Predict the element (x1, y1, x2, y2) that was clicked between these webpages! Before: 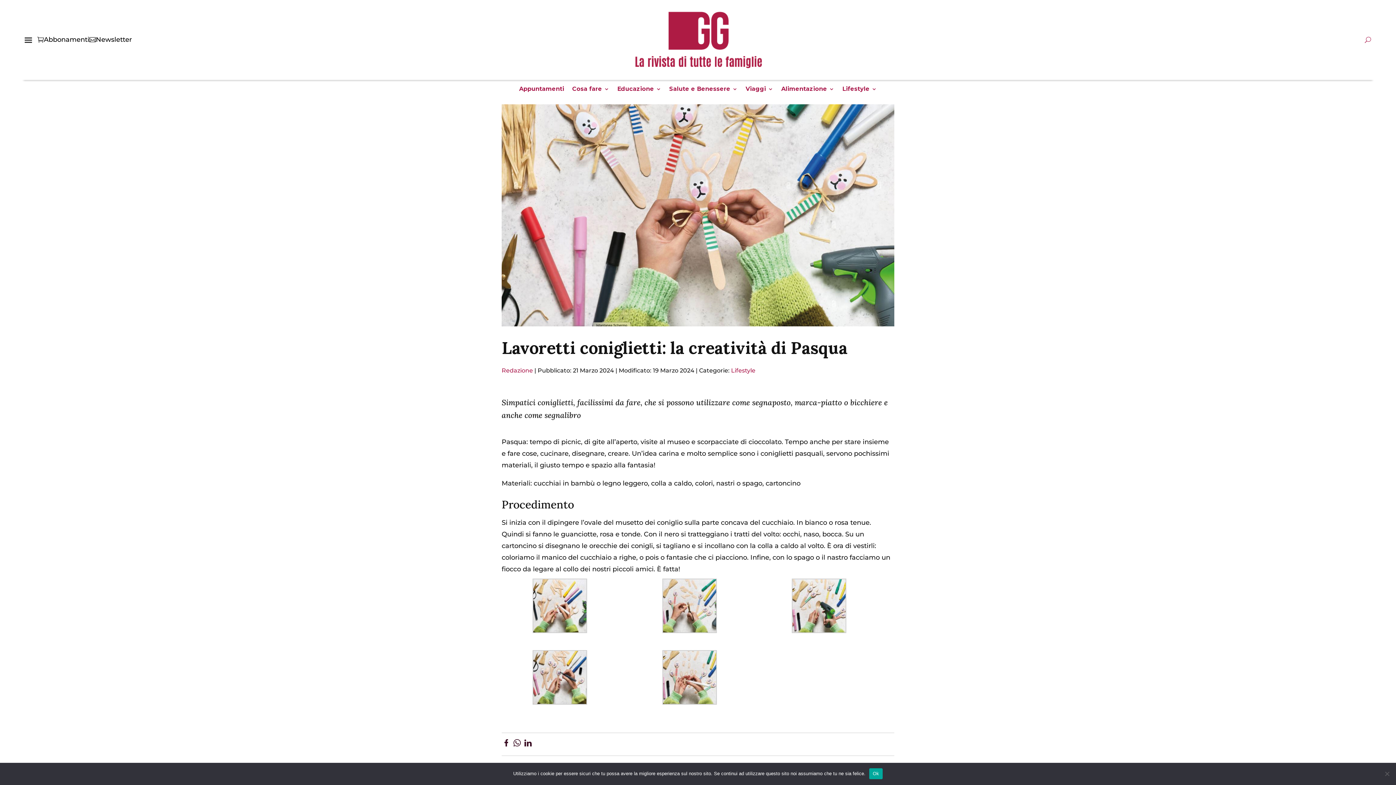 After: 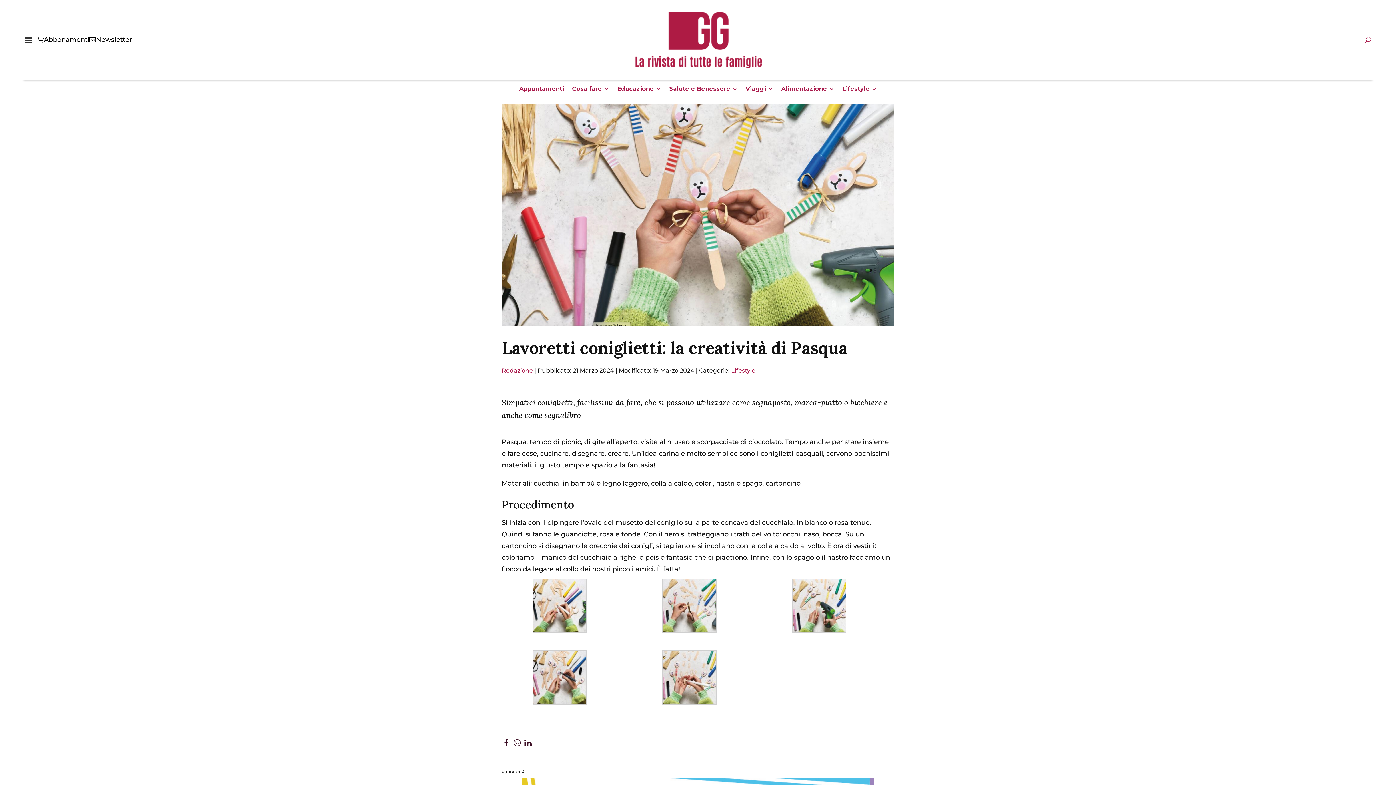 Action: bbox: (512, 740, 521, 748) label: Share on WhatsApp